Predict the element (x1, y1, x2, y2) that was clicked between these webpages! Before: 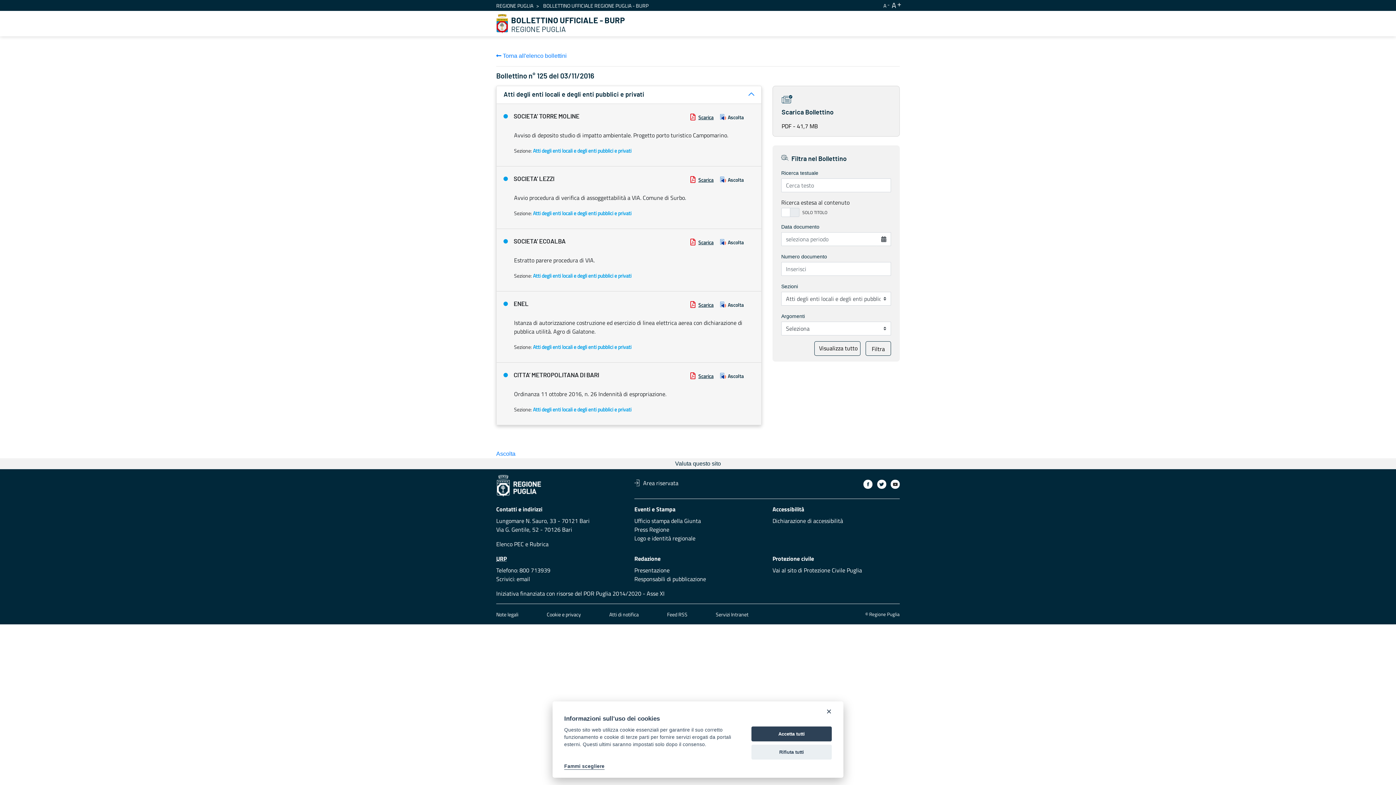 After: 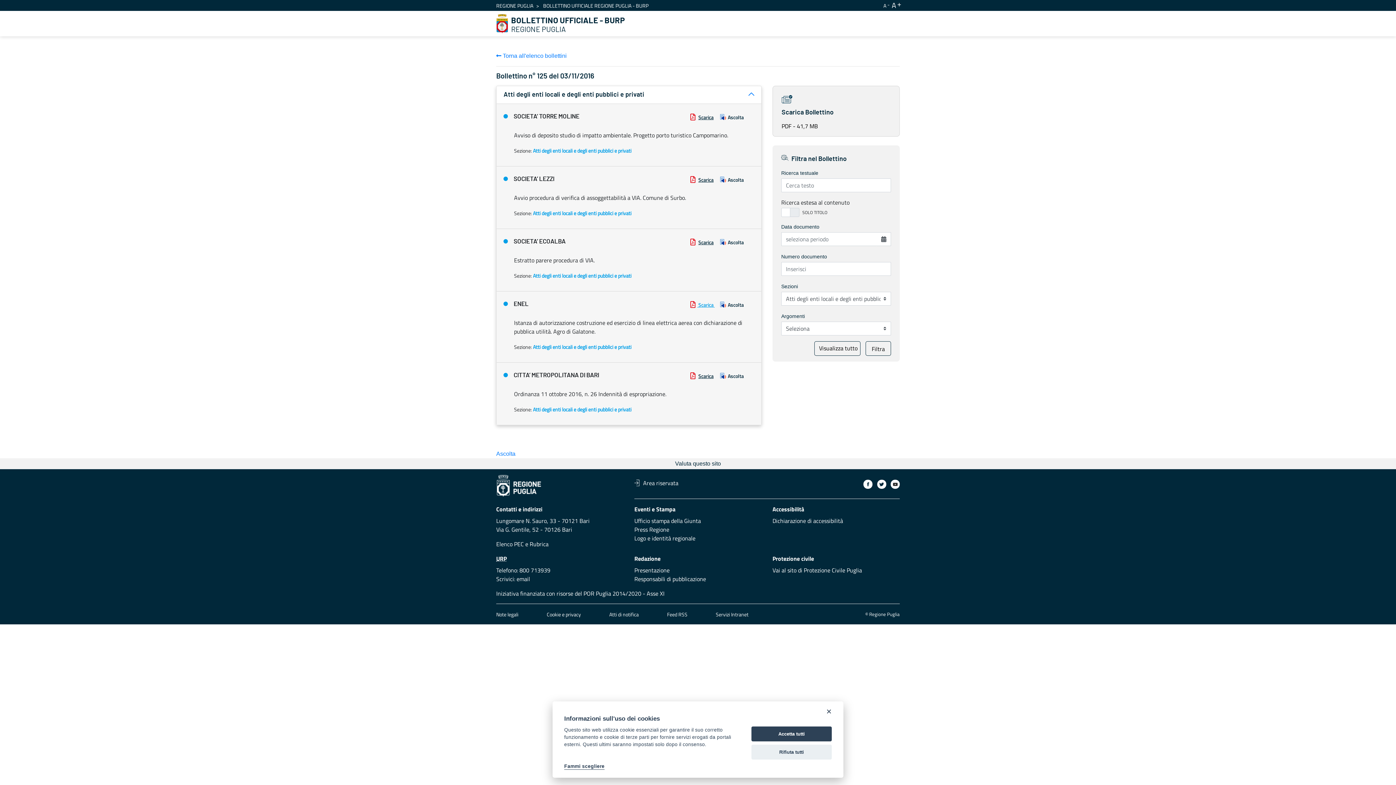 Action: label:  Scarica  bbox: (690, 301, 714, 308)